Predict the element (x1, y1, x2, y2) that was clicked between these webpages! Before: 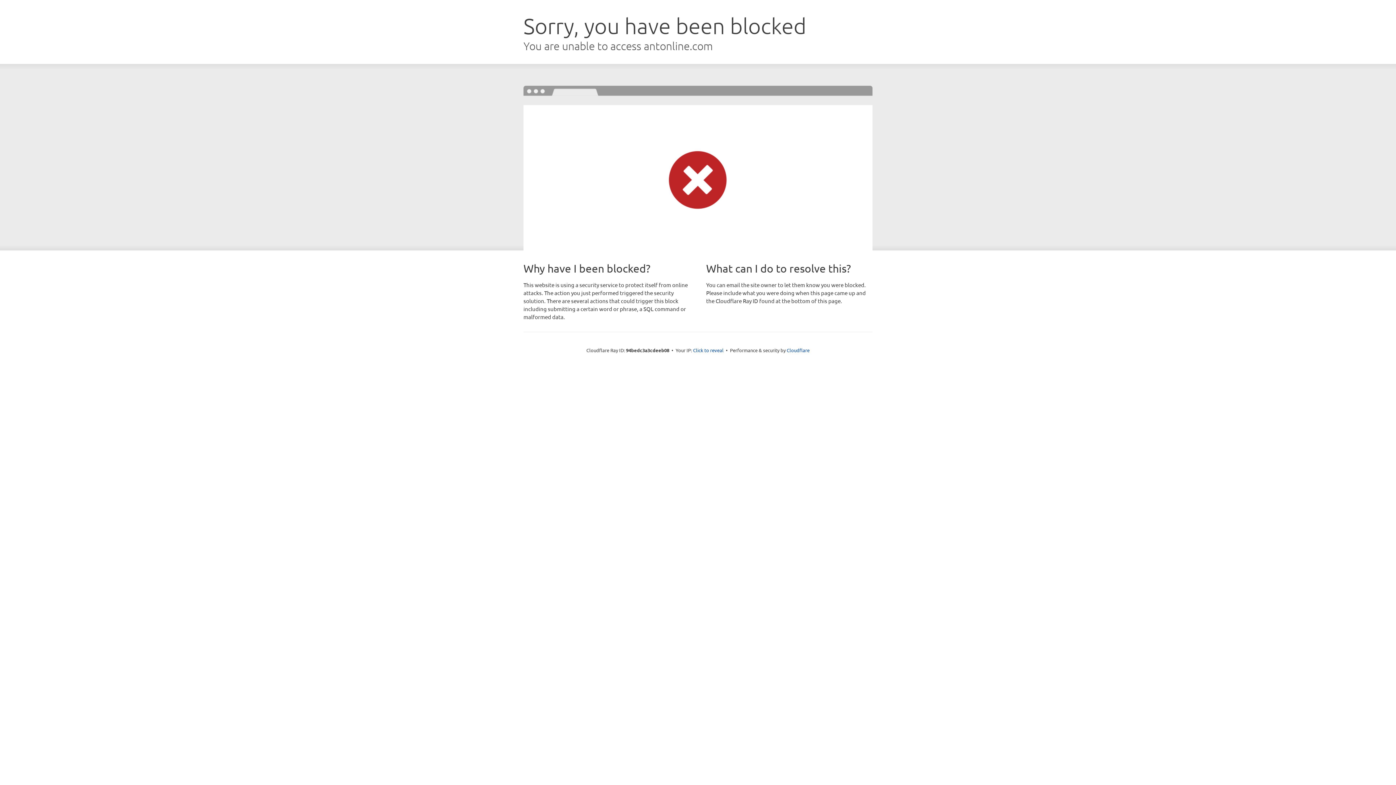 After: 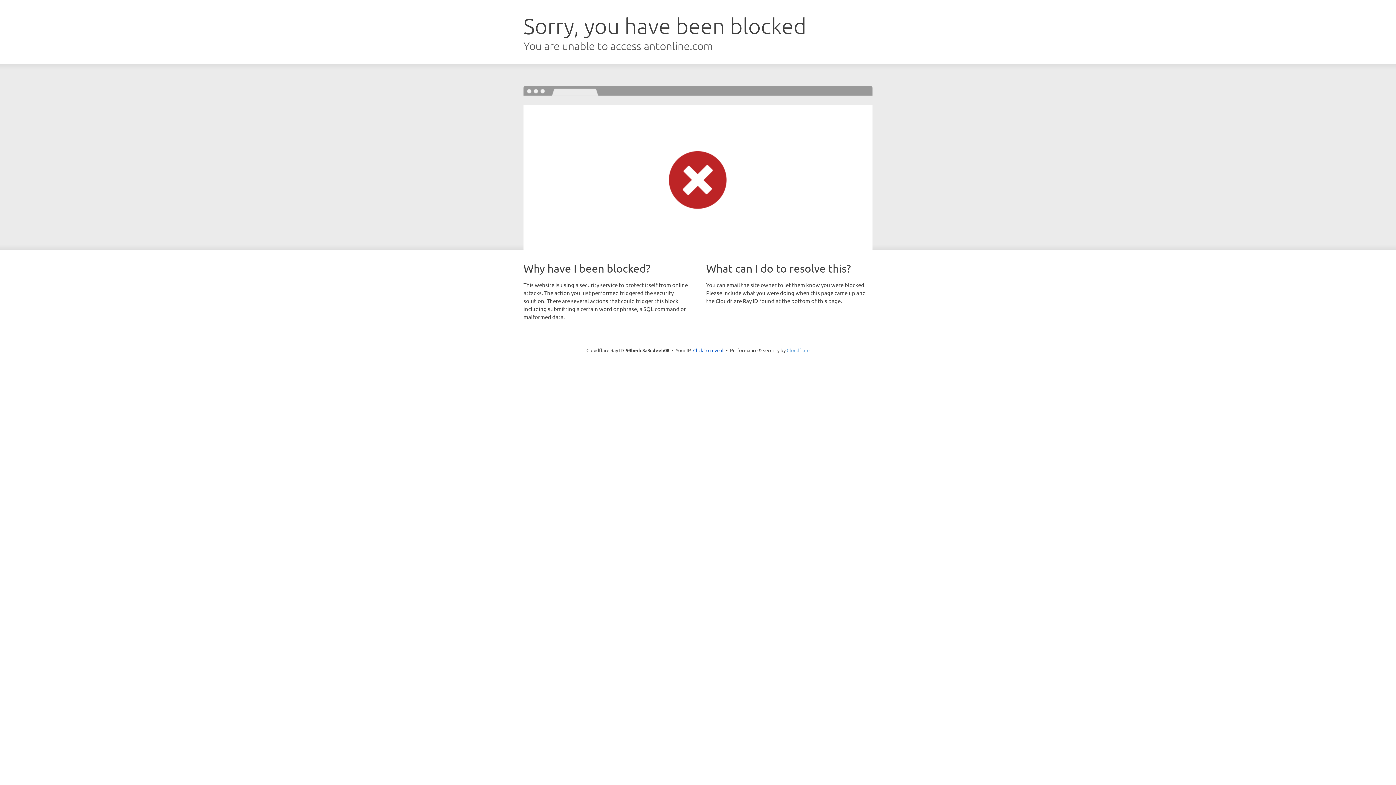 Action: bbox: (786, 347, 809, 353) label: Cloudflare